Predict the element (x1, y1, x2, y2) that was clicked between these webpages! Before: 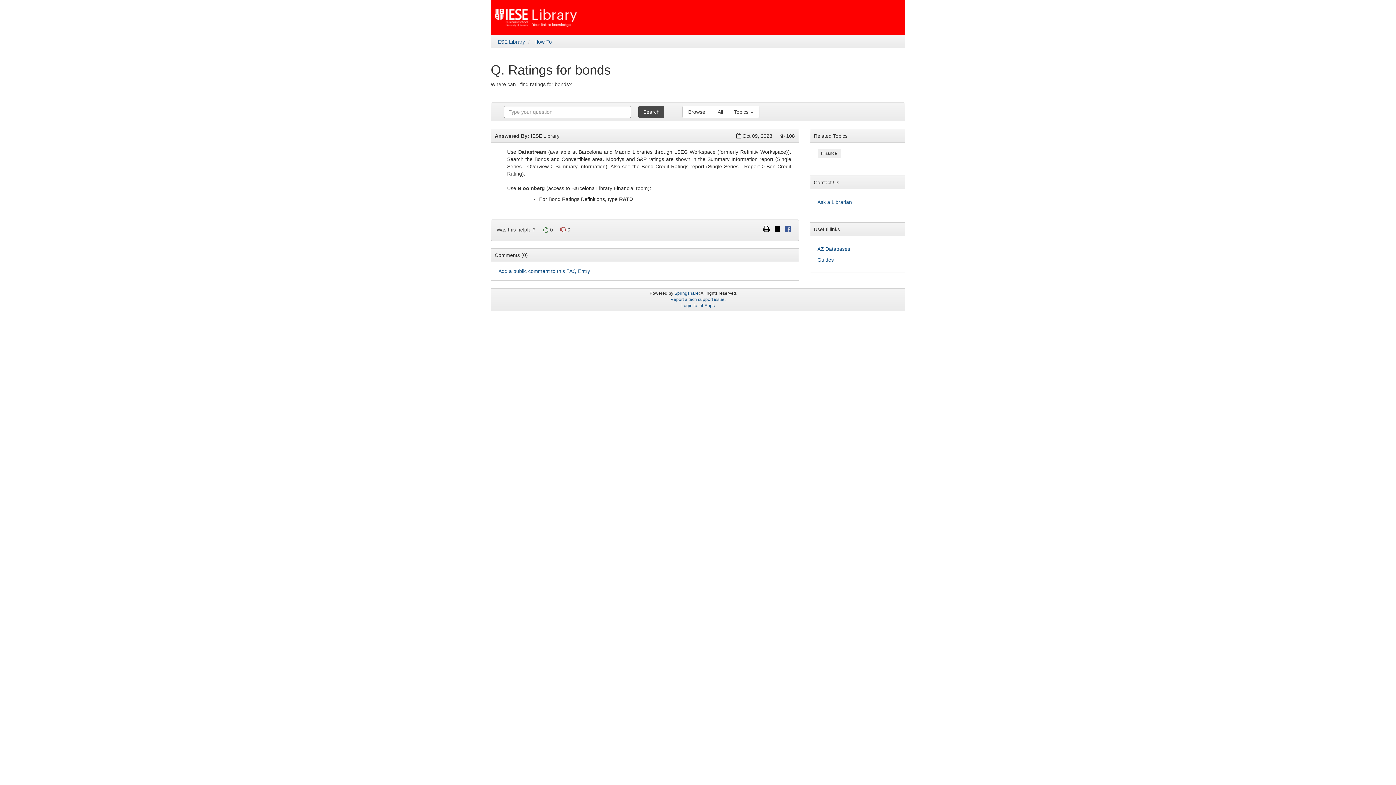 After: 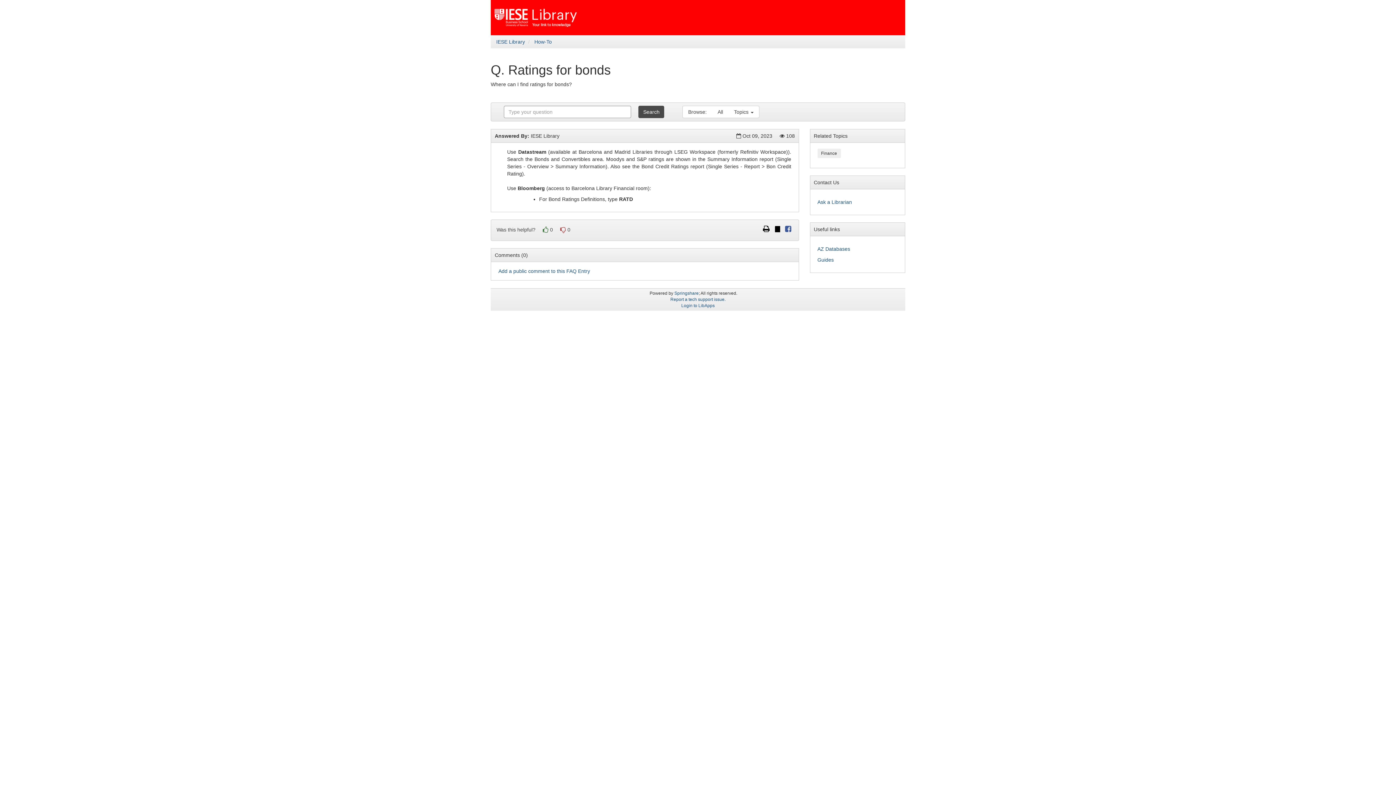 Action: label: Tweet bbox: (775, 227, 780, 232)